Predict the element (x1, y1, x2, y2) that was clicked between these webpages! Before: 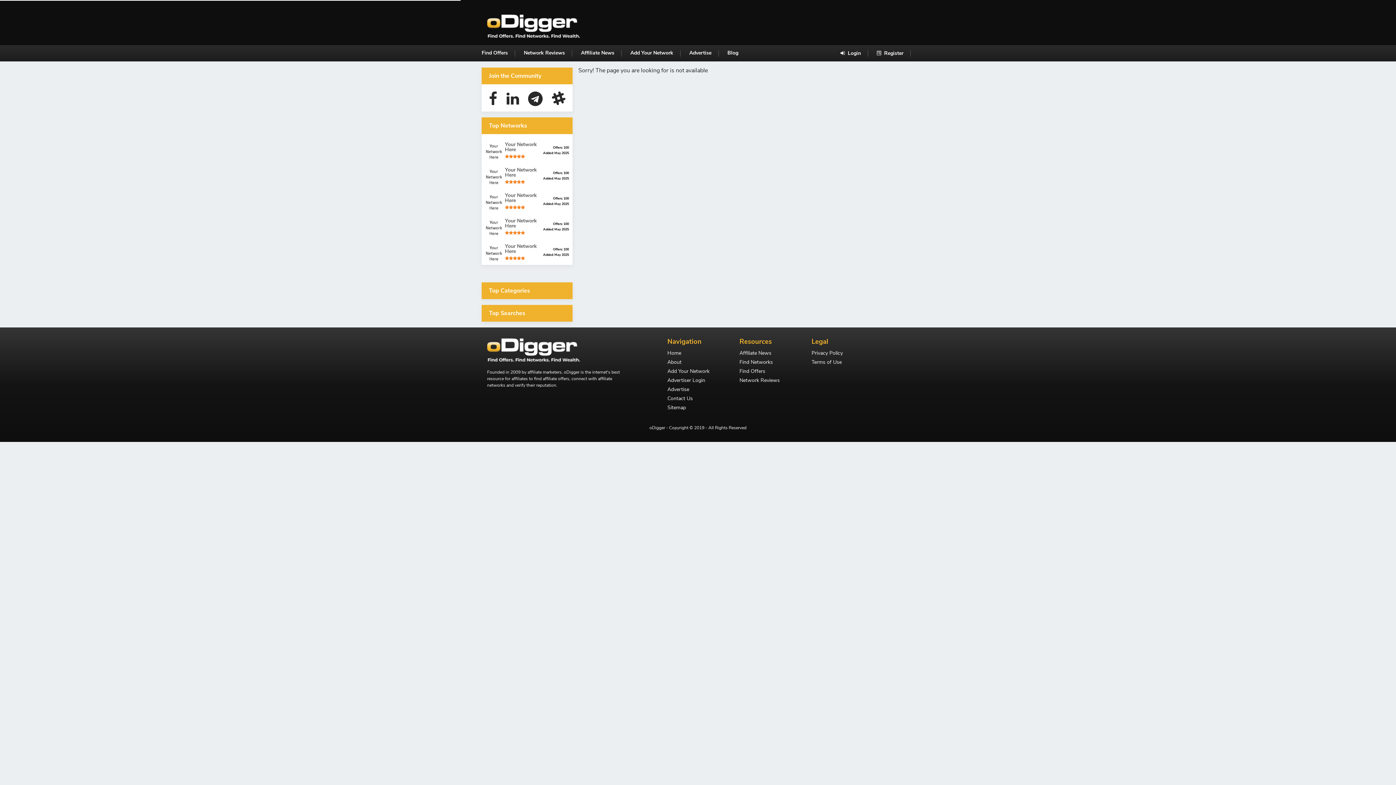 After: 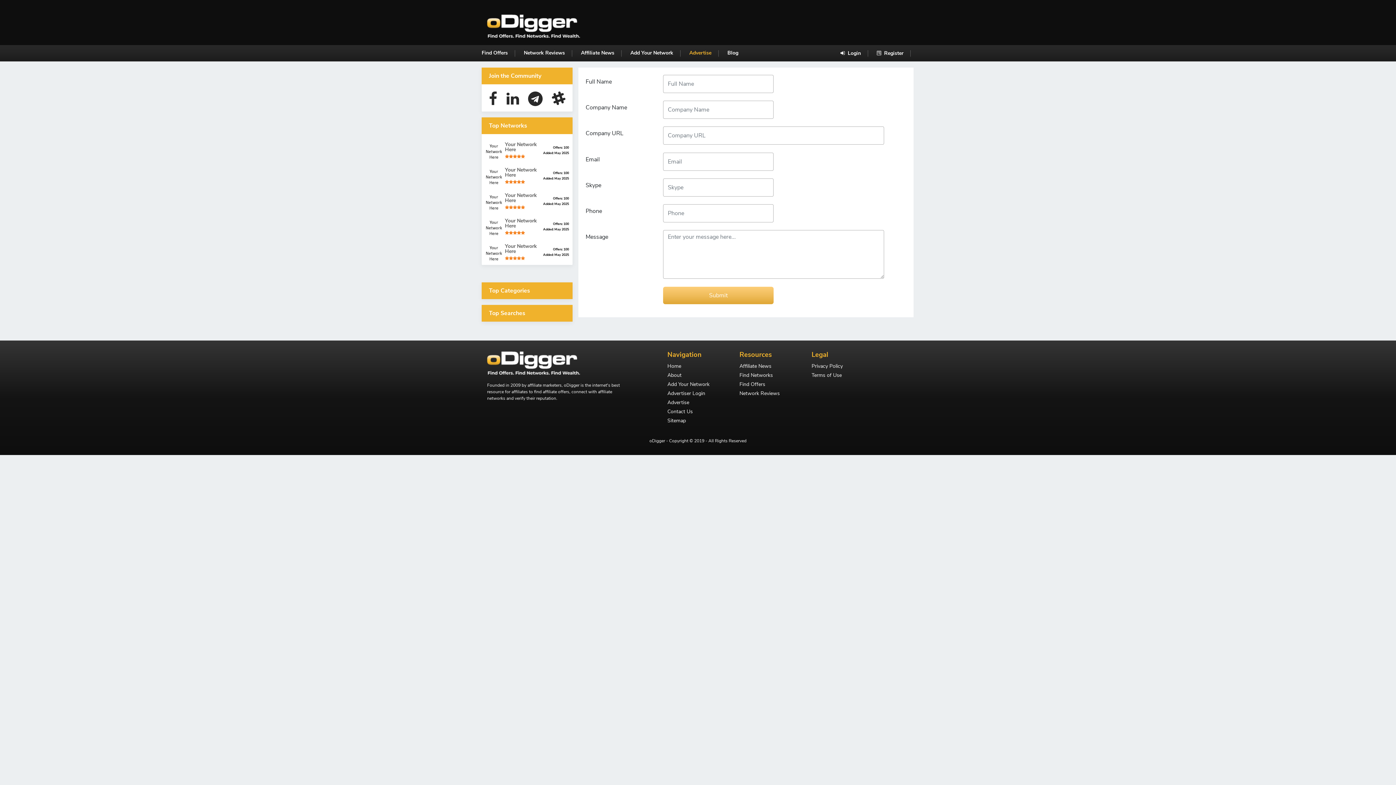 Action: bbox: (689, 49, 711, 56) label: Advertise